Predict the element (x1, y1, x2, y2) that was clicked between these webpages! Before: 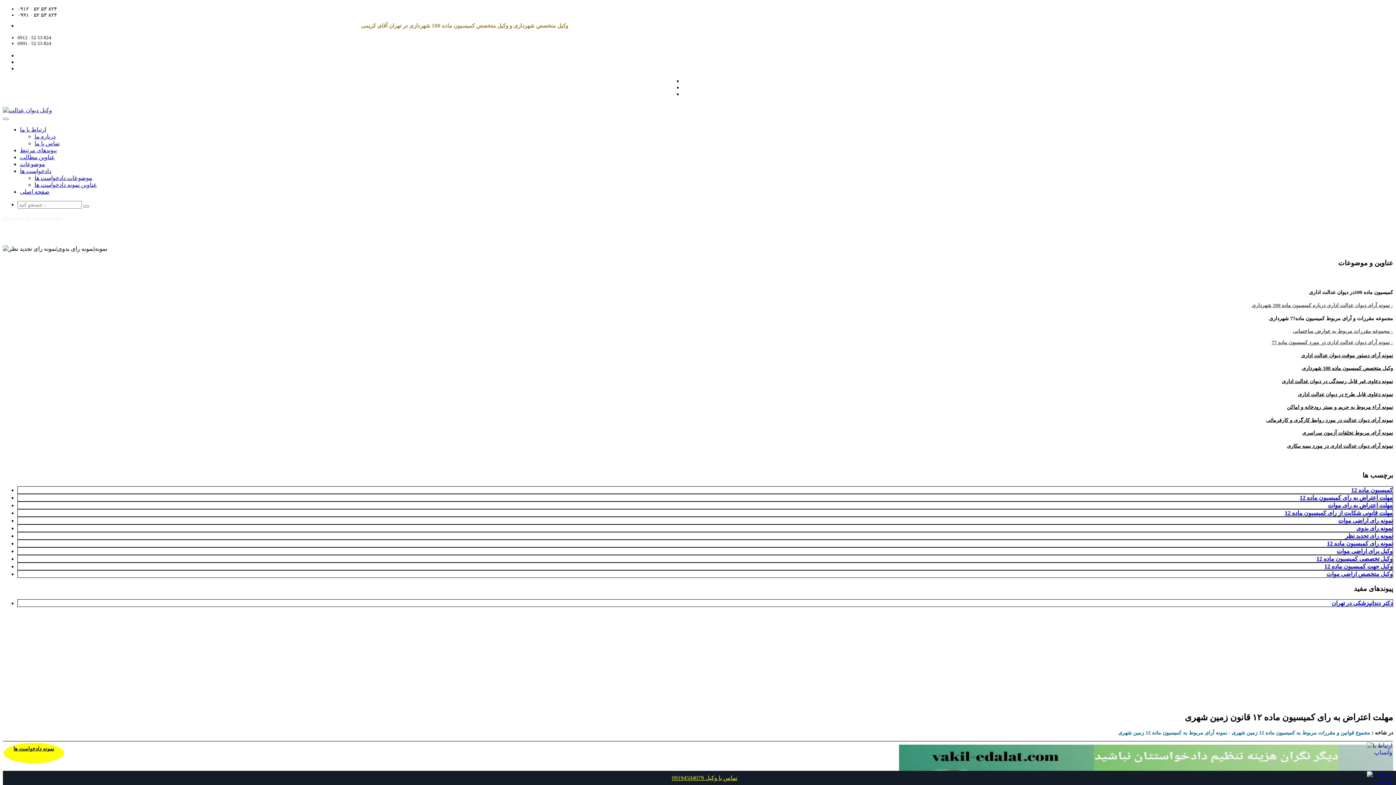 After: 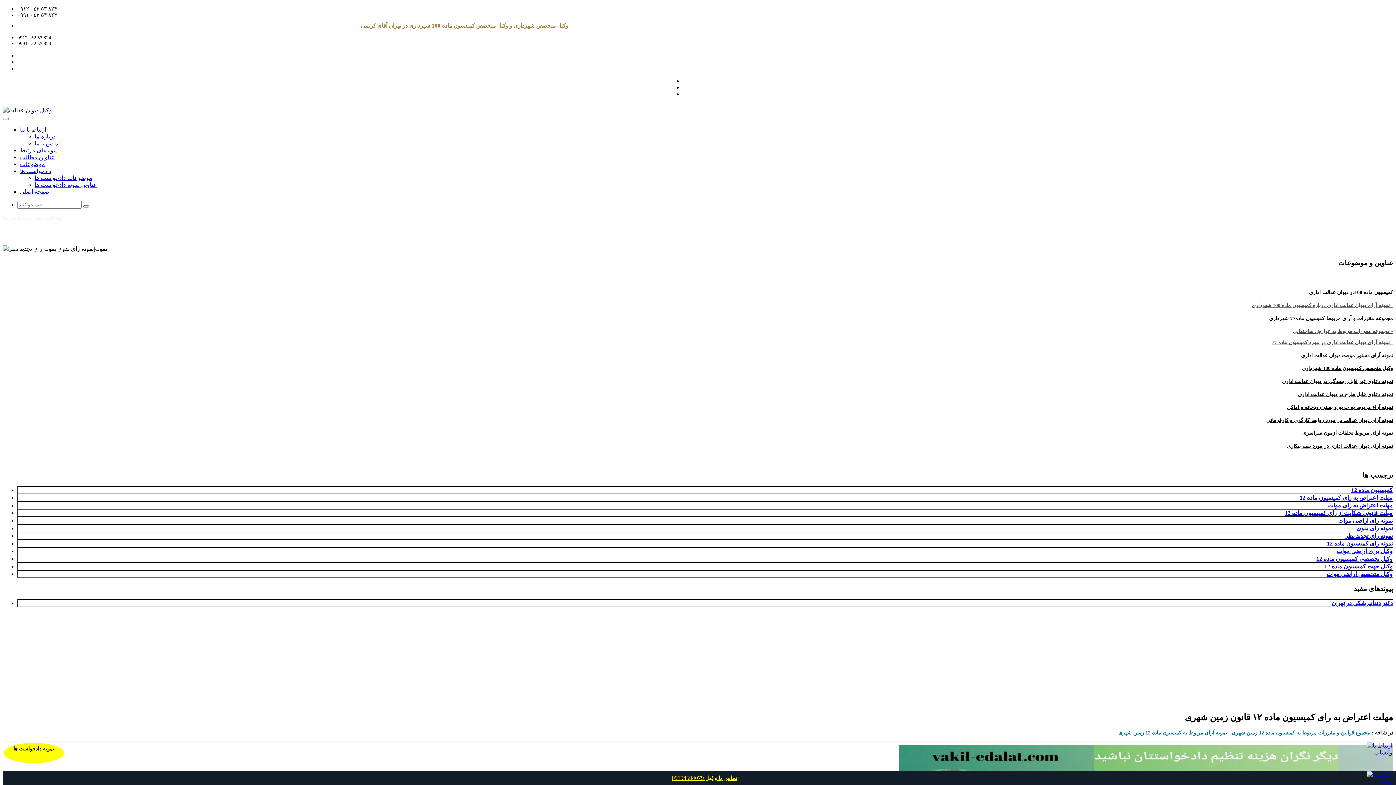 Action: bbox: (20, 126, 46, 132) label: ارتباط با ما